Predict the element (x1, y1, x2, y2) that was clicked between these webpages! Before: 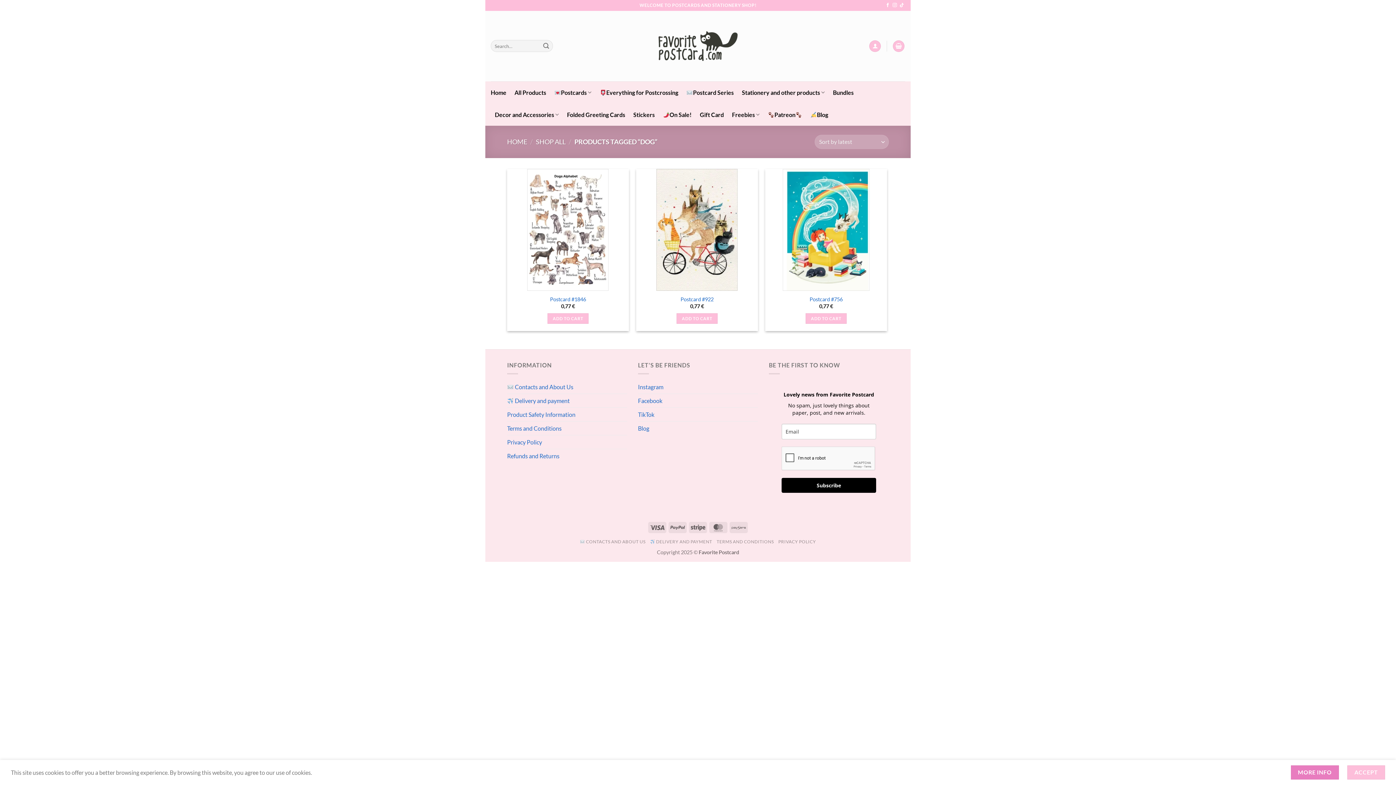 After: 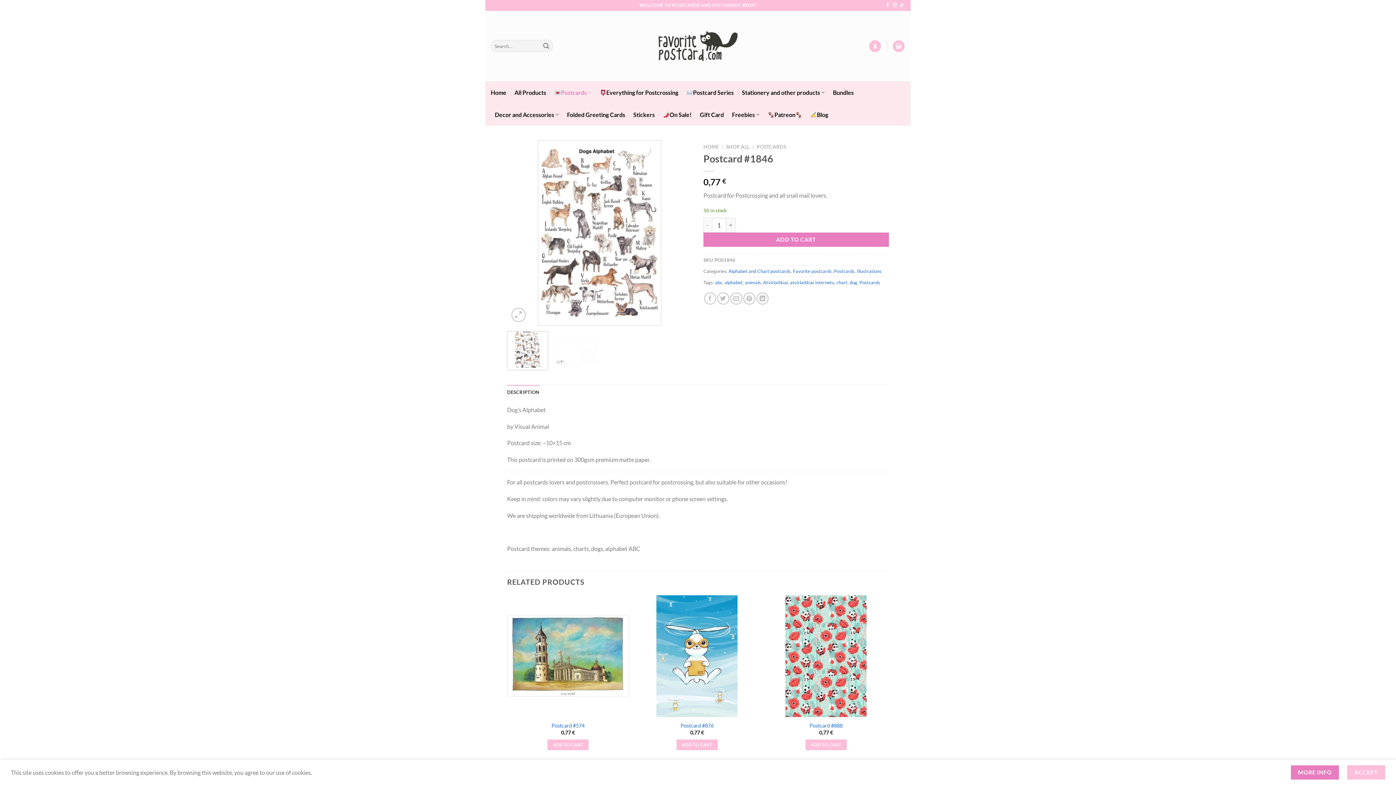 Action: label: Postcard #1846 bbox: (507, 169, 629, 291)